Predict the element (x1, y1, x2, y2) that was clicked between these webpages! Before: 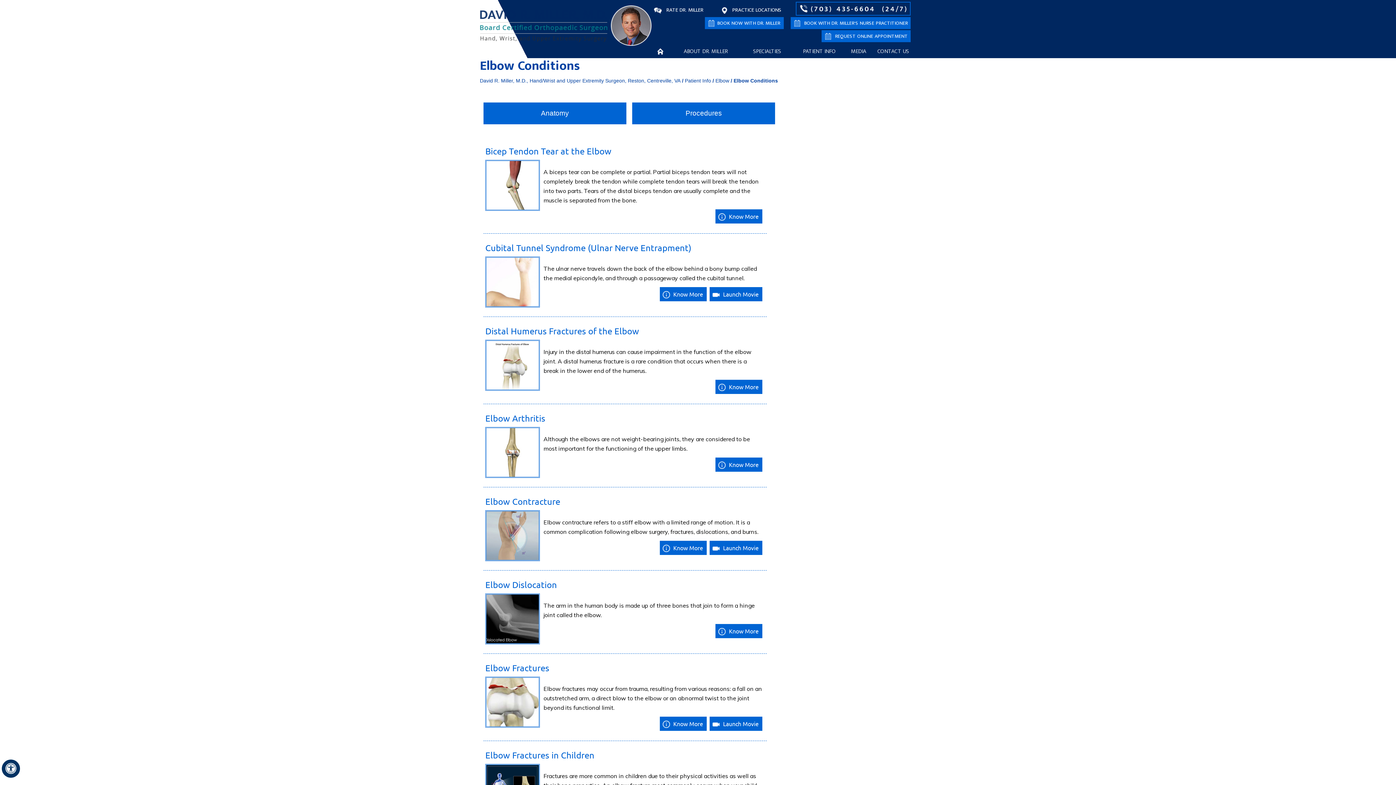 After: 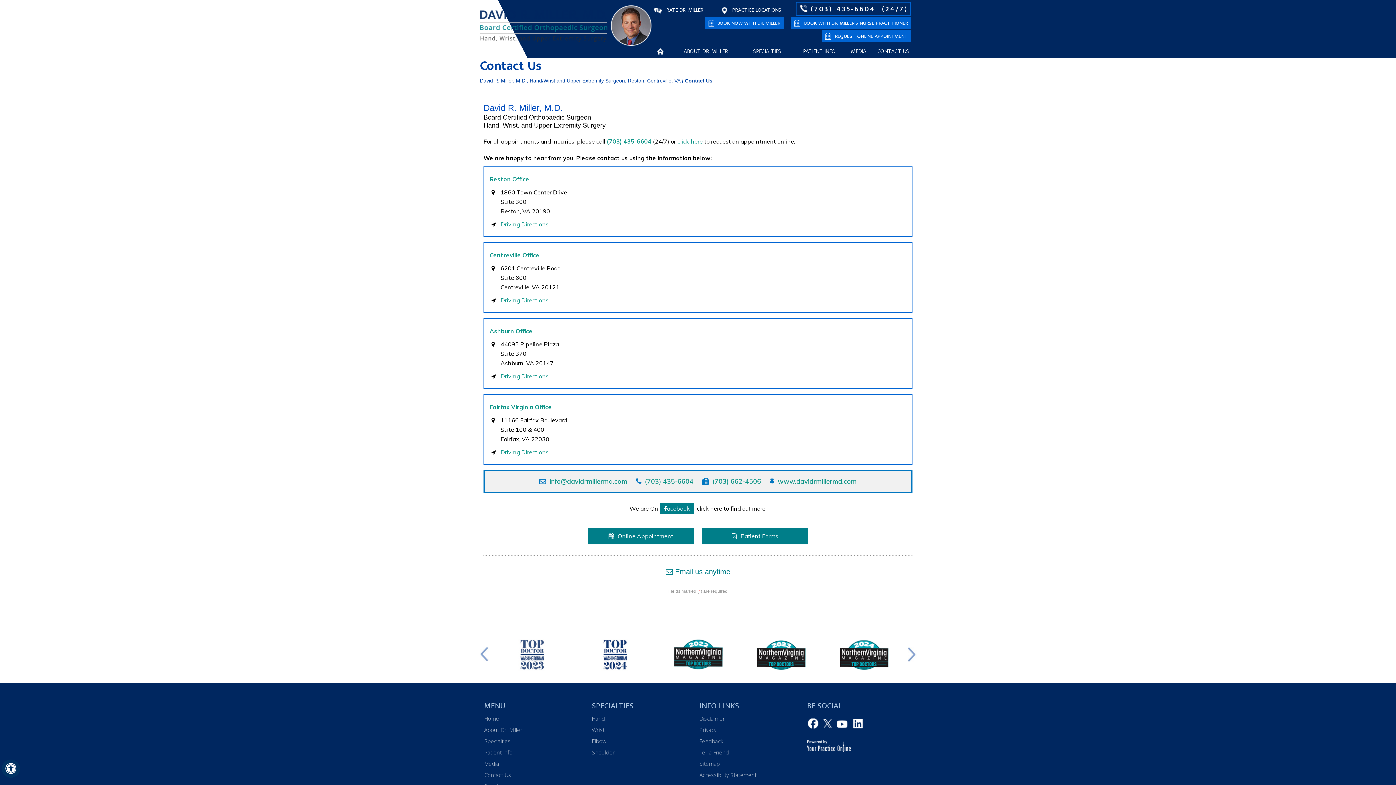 Action: label: PRACTICE LOCATIONS bbox: (720, 4, 785, 16)